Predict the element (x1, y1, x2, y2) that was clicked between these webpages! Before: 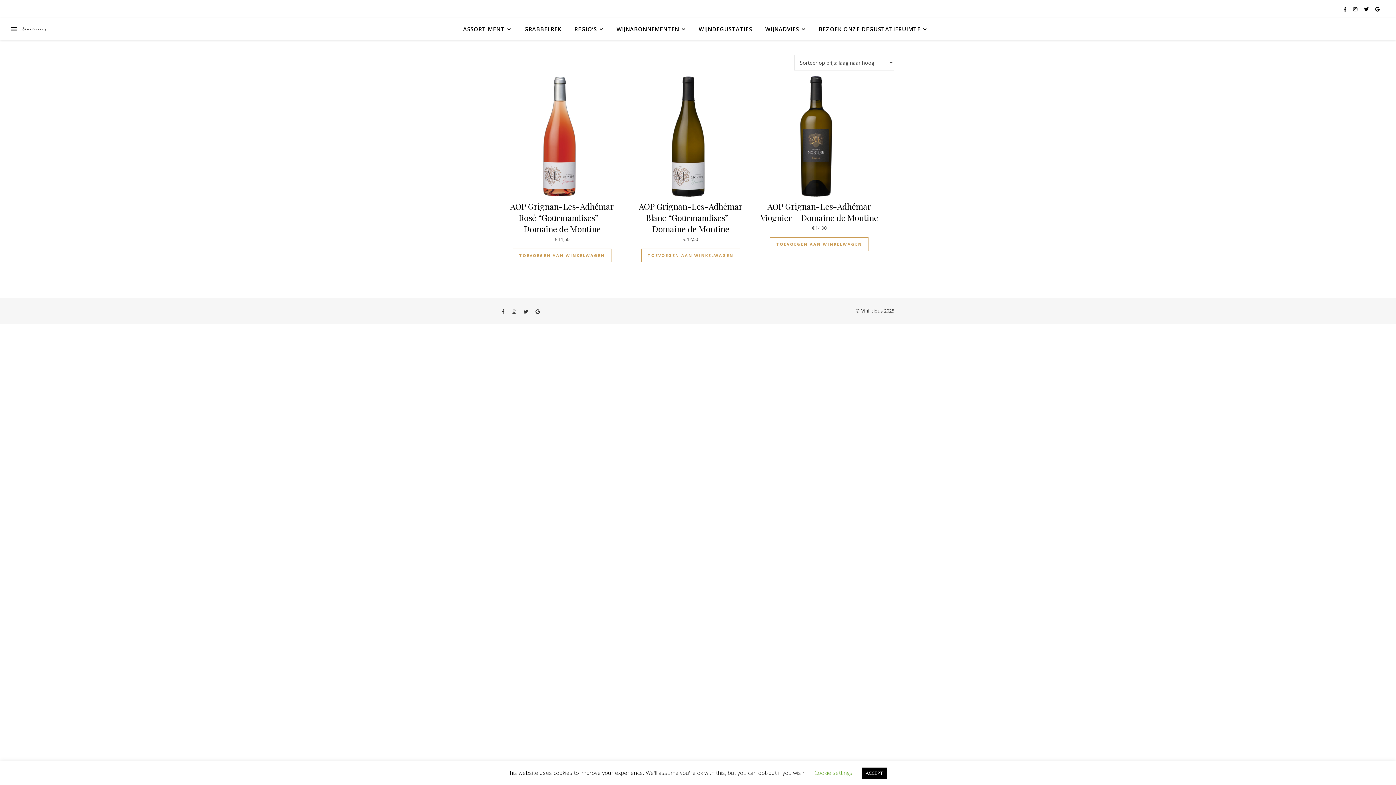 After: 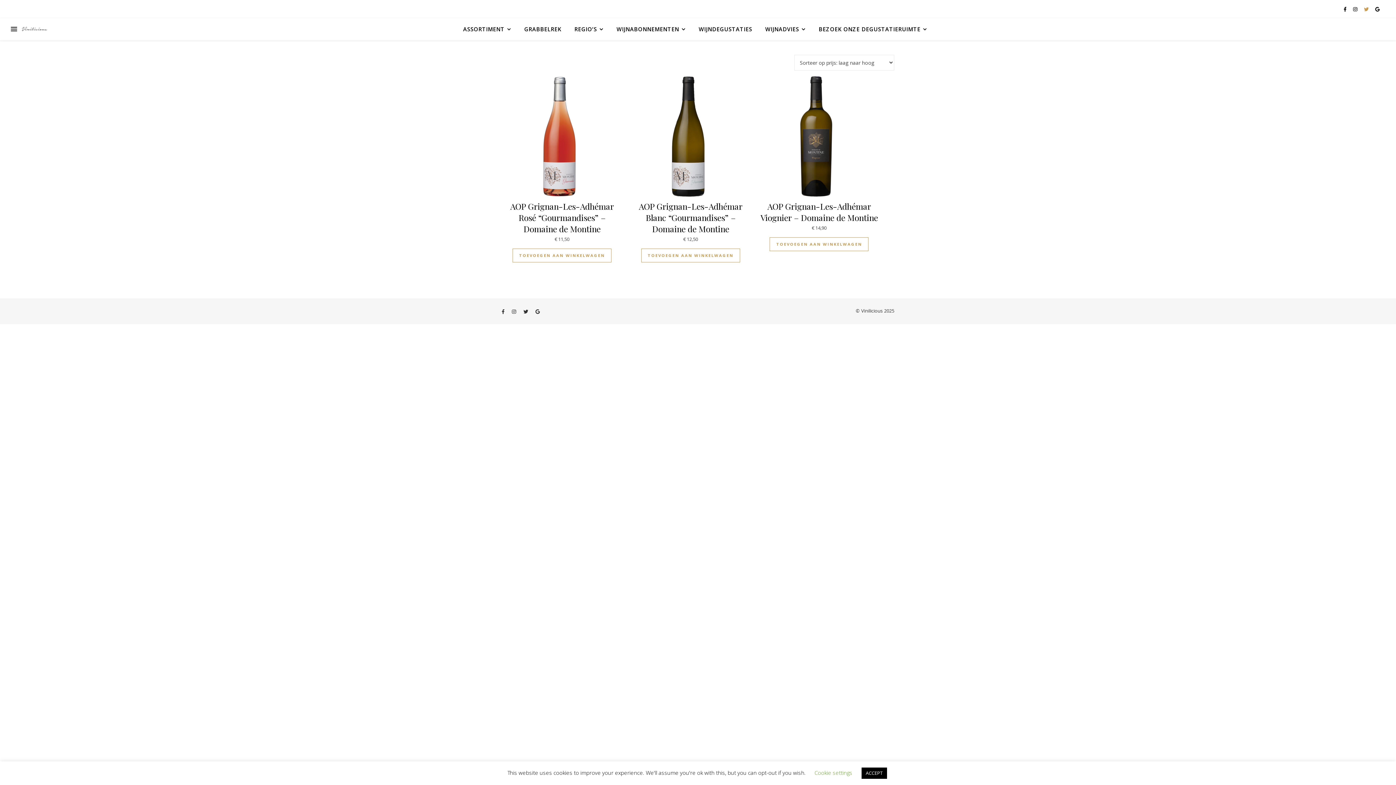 Action: bbox: (1364, 5, 1370, 12) label: twitter